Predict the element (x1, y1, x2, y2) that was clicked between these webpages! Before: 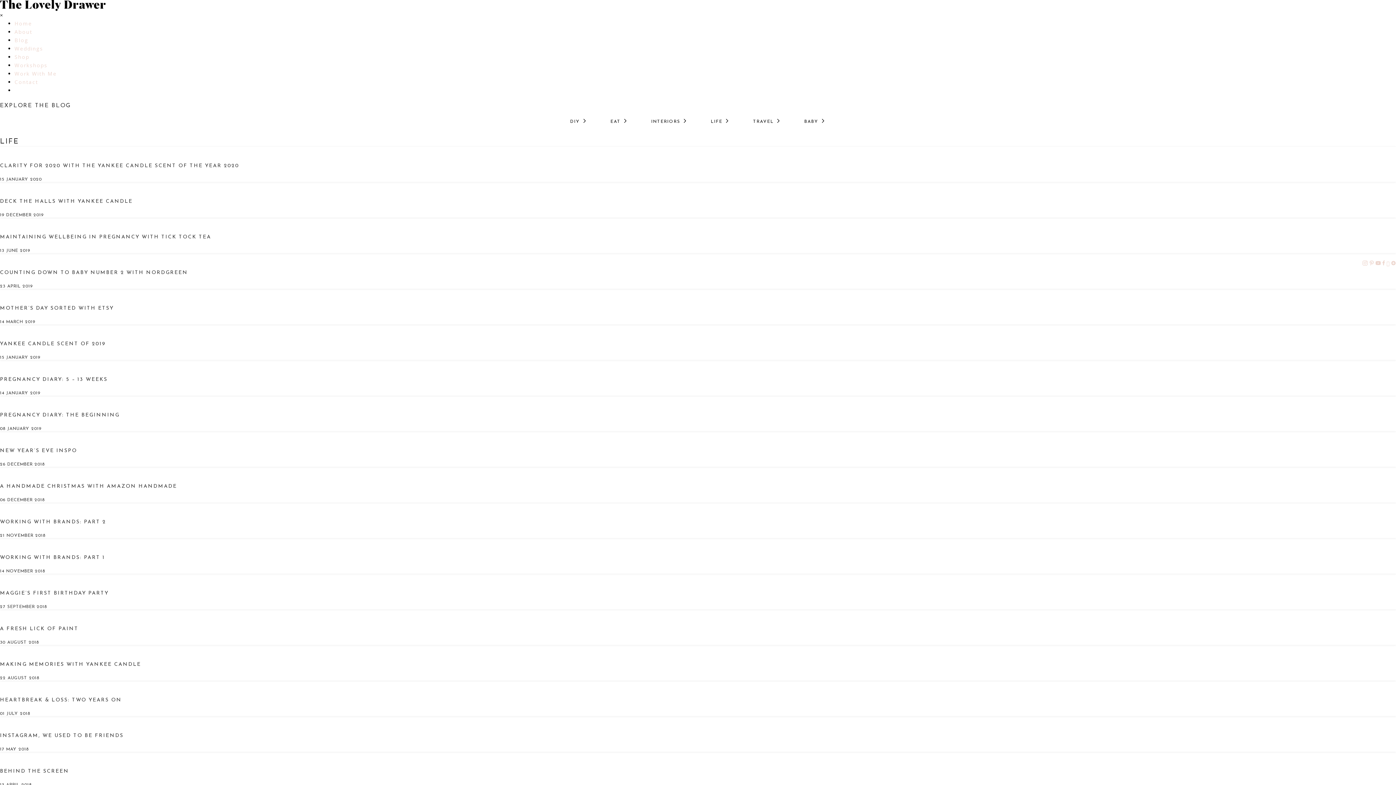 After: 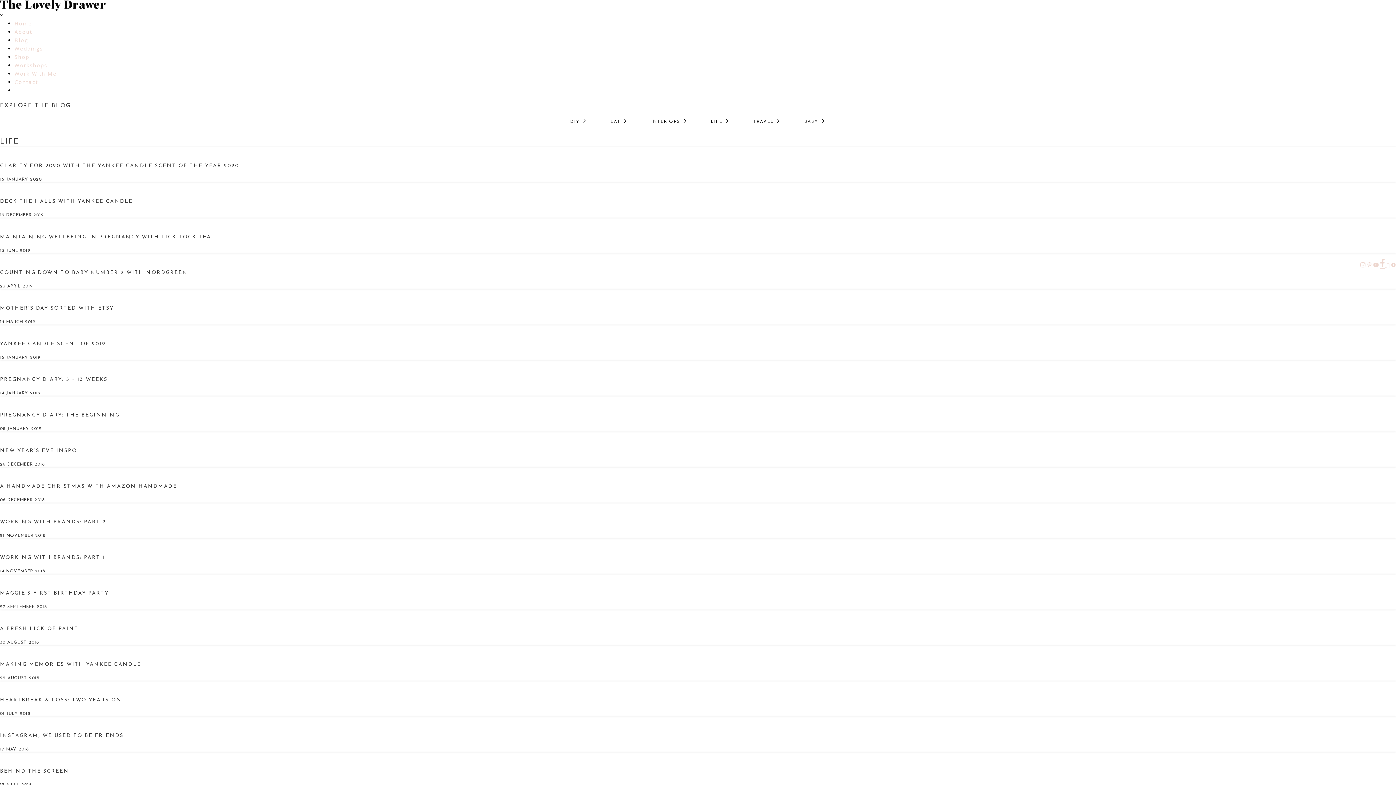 Action: bbox: (1382, 259, 1386, 266) label: Custom Icon